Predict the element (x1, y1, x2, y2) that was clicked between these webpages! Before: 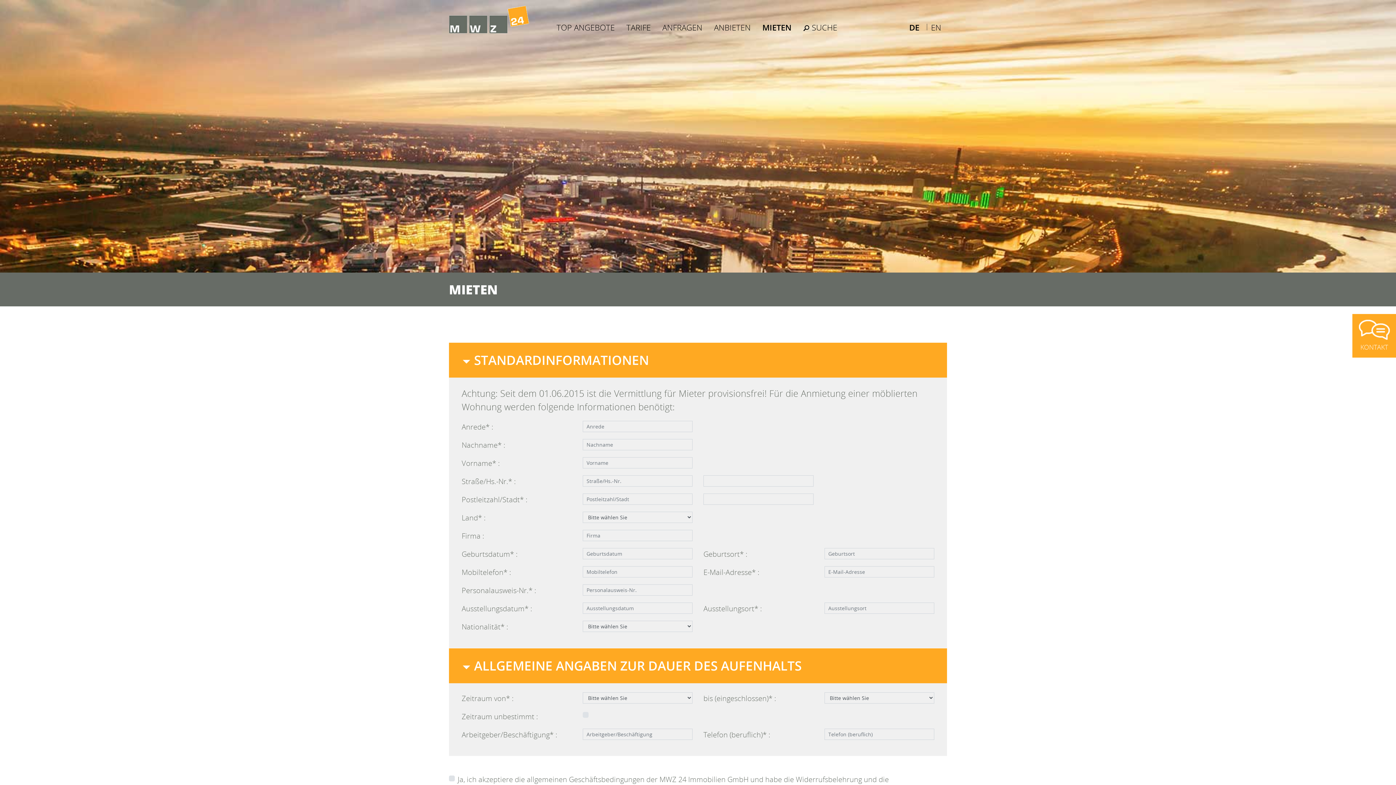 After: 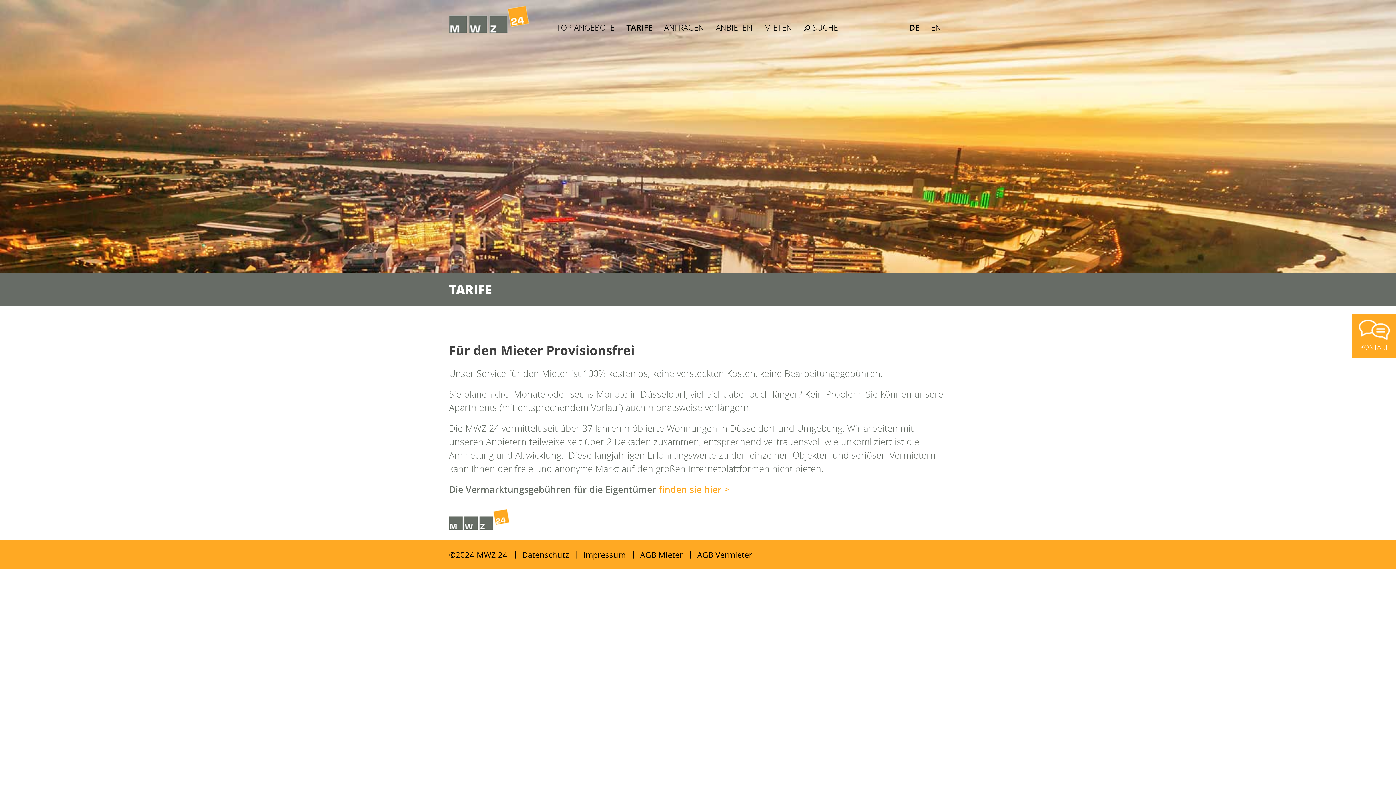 Action: bbox: (620, 21, 656, 33) label: TARIFE